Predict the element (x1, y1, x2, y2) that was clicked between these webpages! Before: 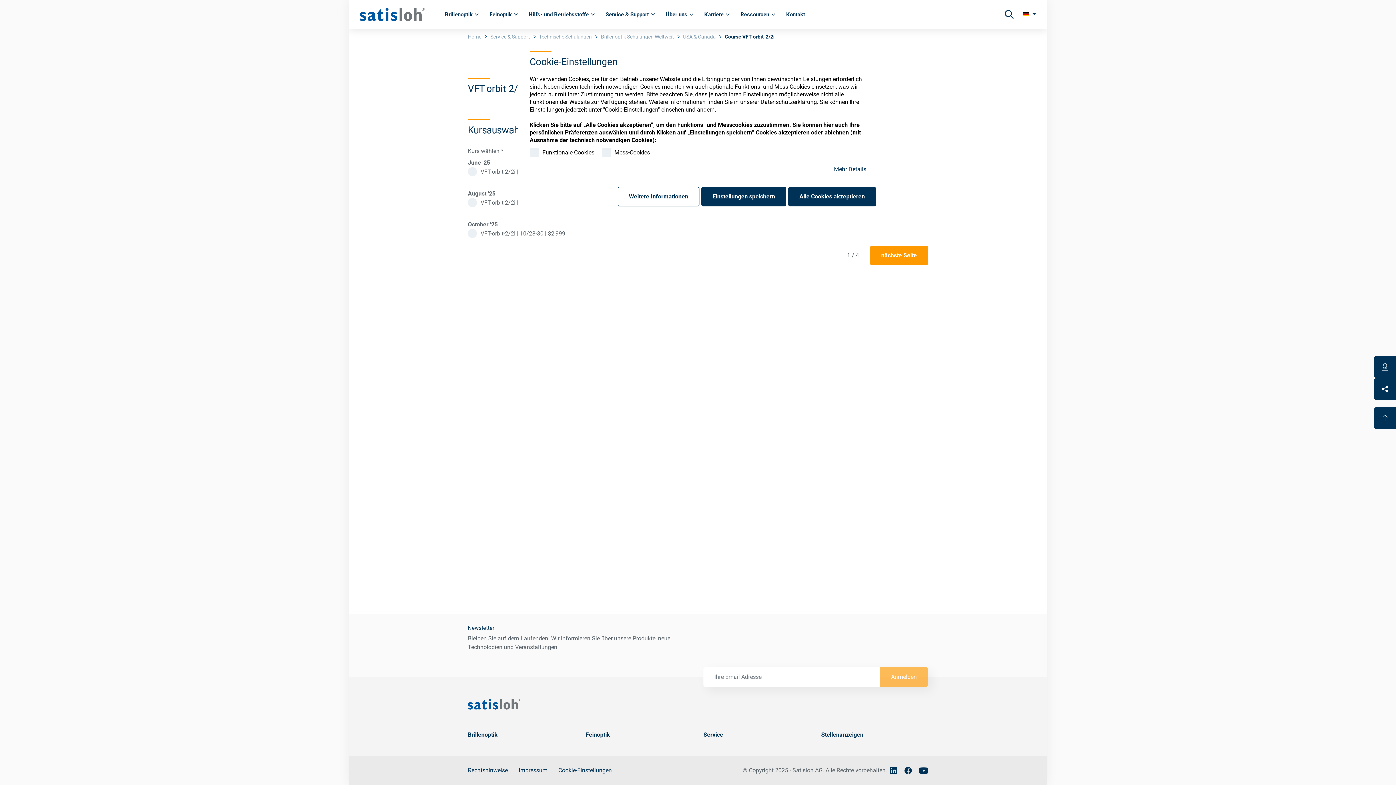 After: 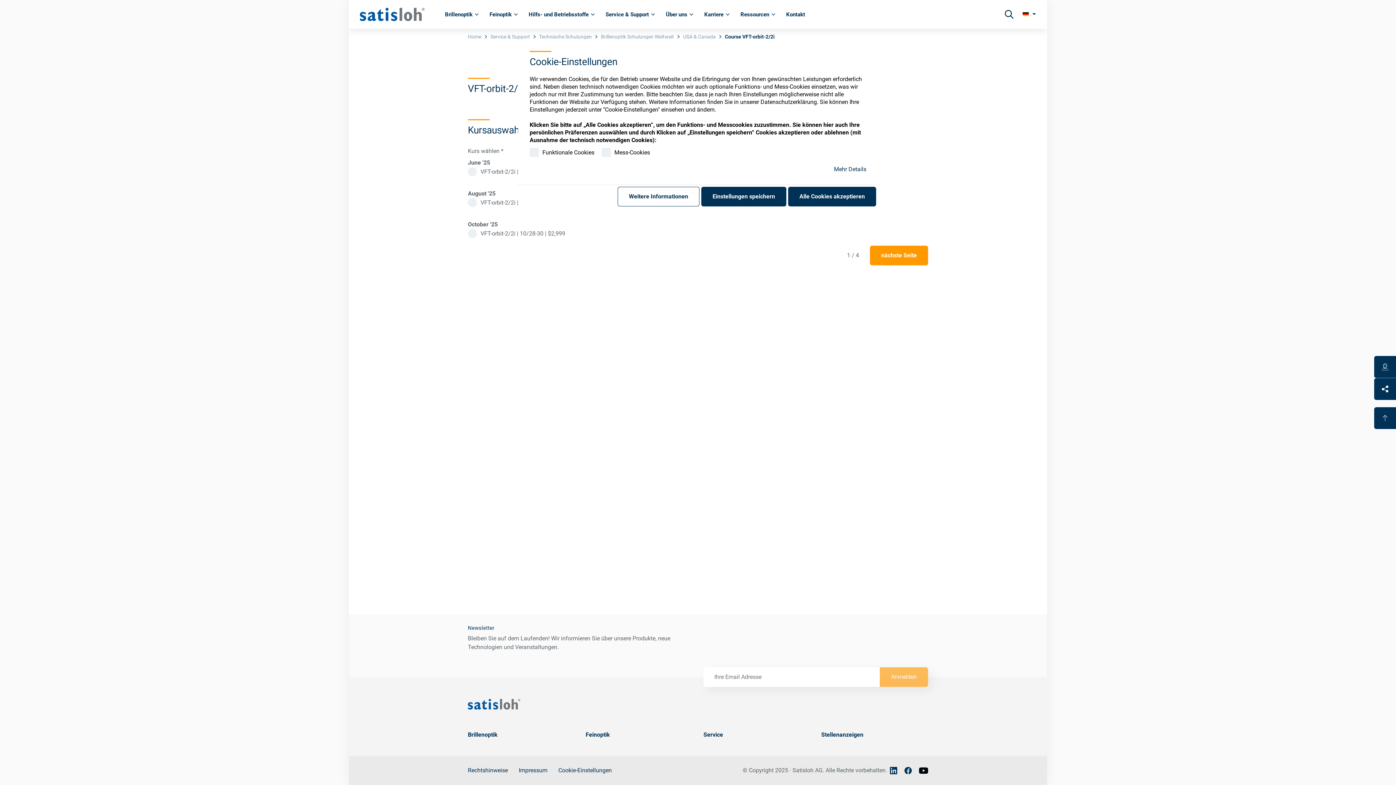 Action: bbox: (919, 768, 928, 775)